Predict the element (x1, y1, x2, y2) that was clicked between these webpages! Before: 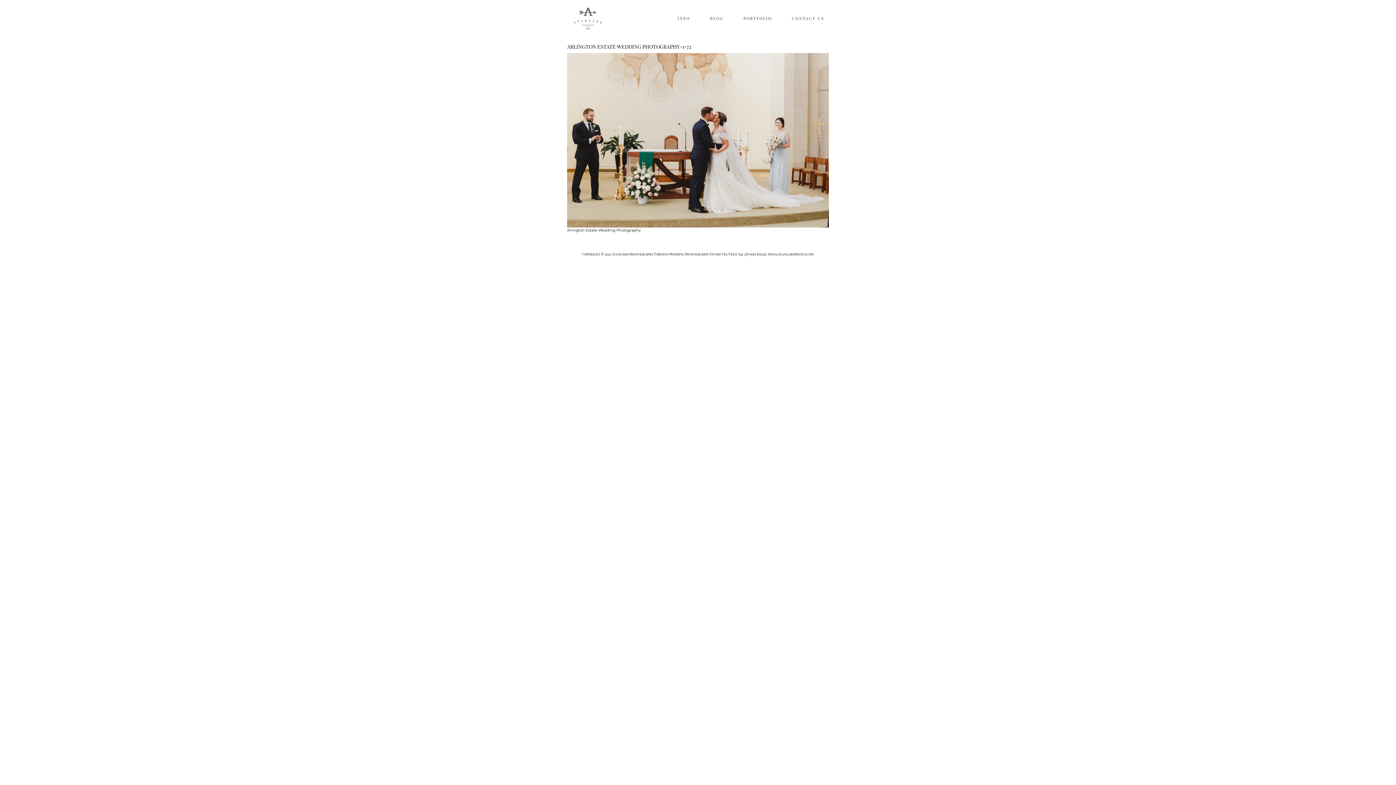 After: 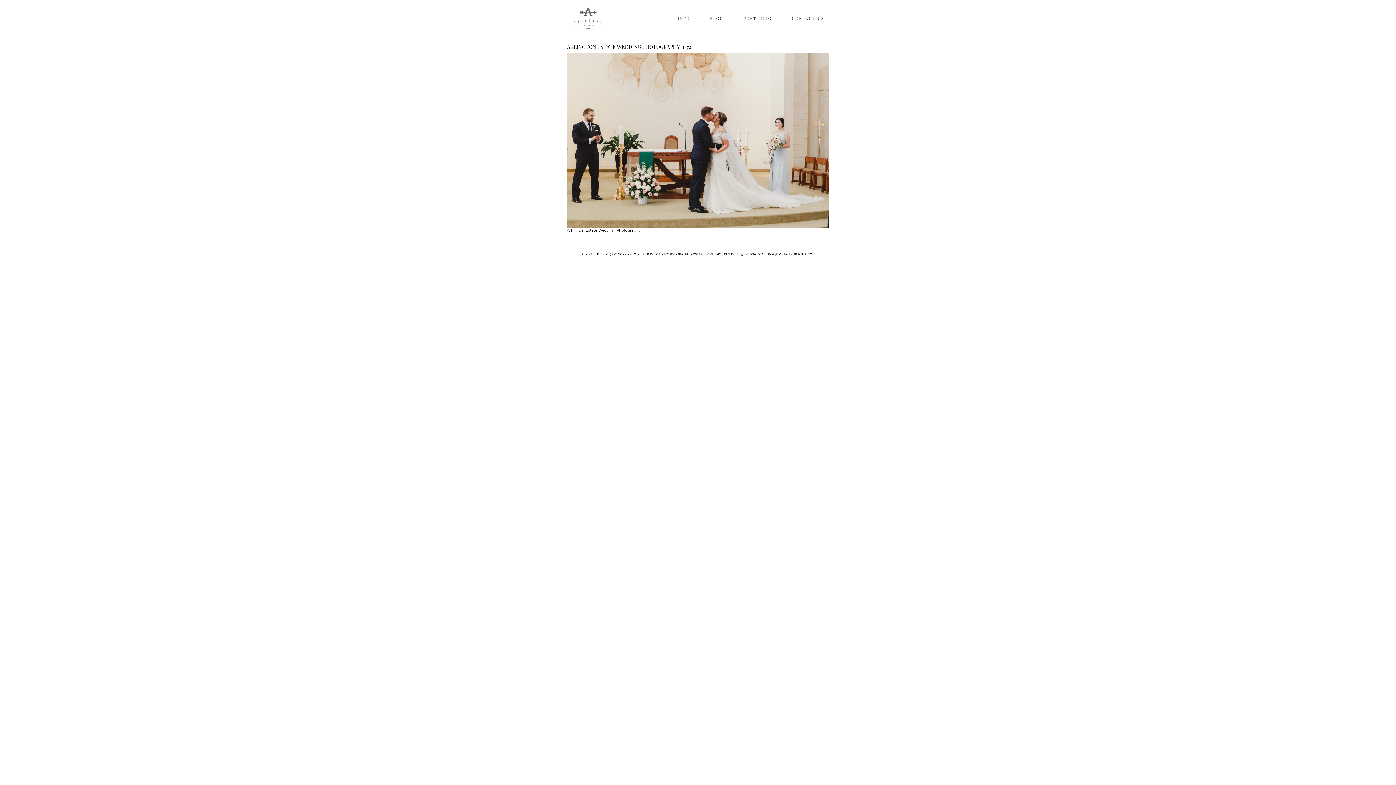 Action: bbox: (674, 11, 693, 25) label: INFO